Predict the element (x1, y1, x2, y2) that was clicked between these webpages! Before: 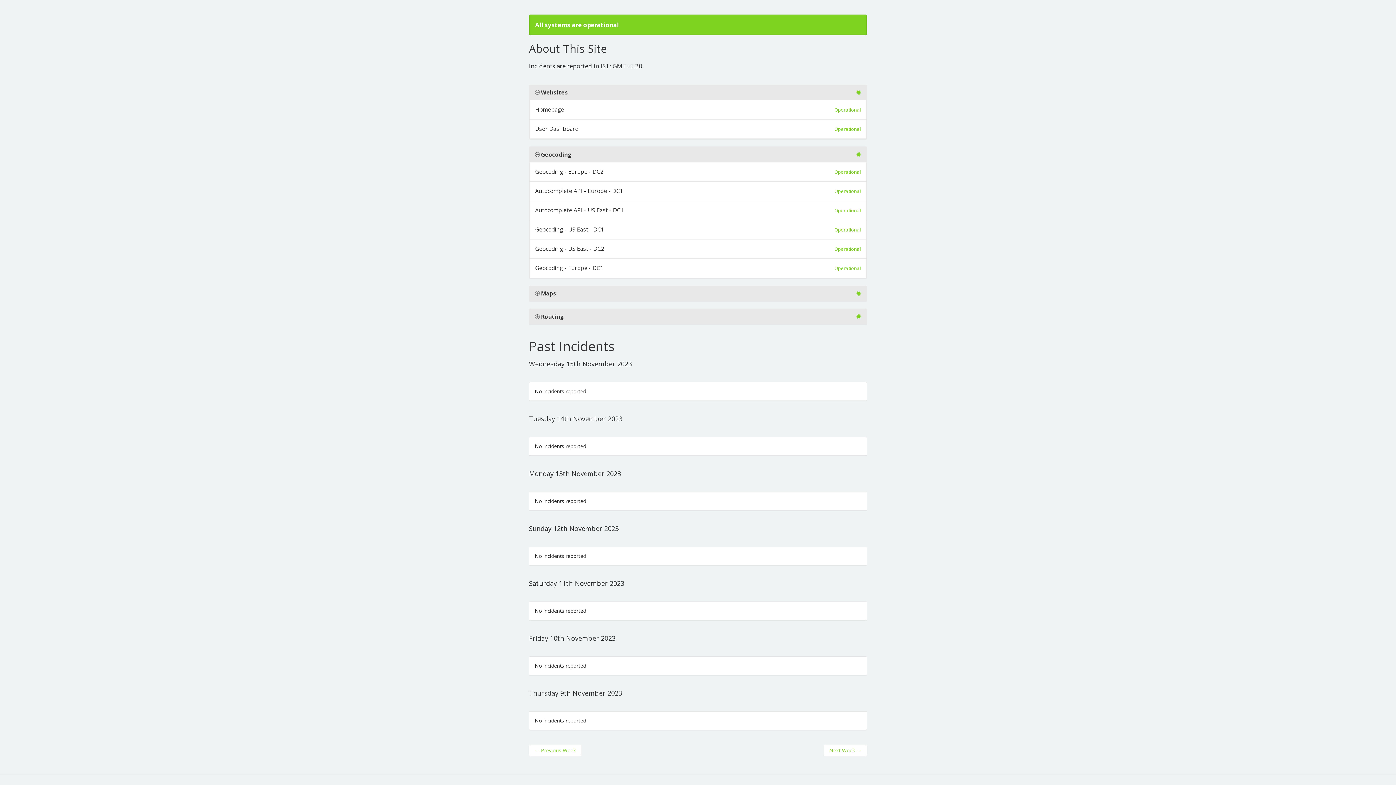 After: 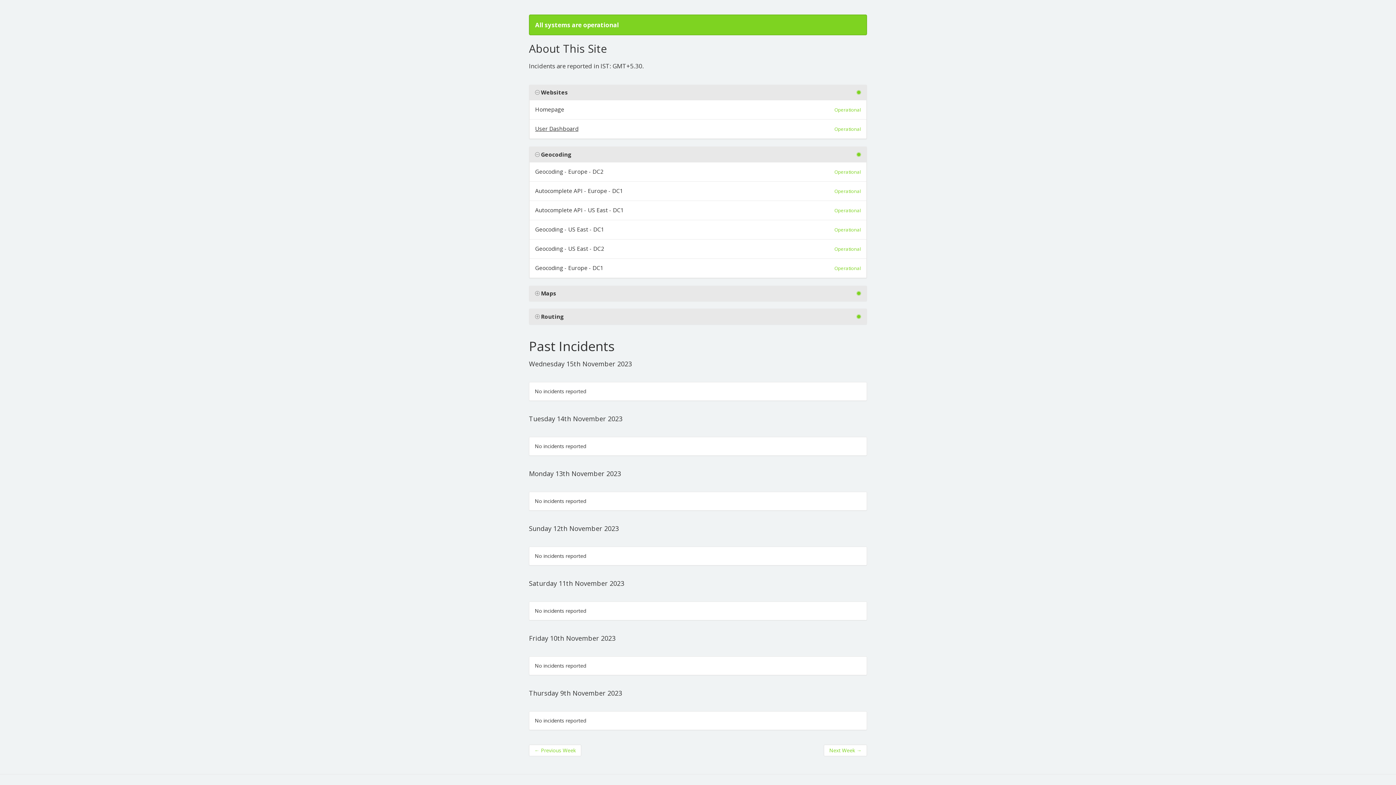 Action: label: User Dashboard bbox: (535, 125, 578, 132)